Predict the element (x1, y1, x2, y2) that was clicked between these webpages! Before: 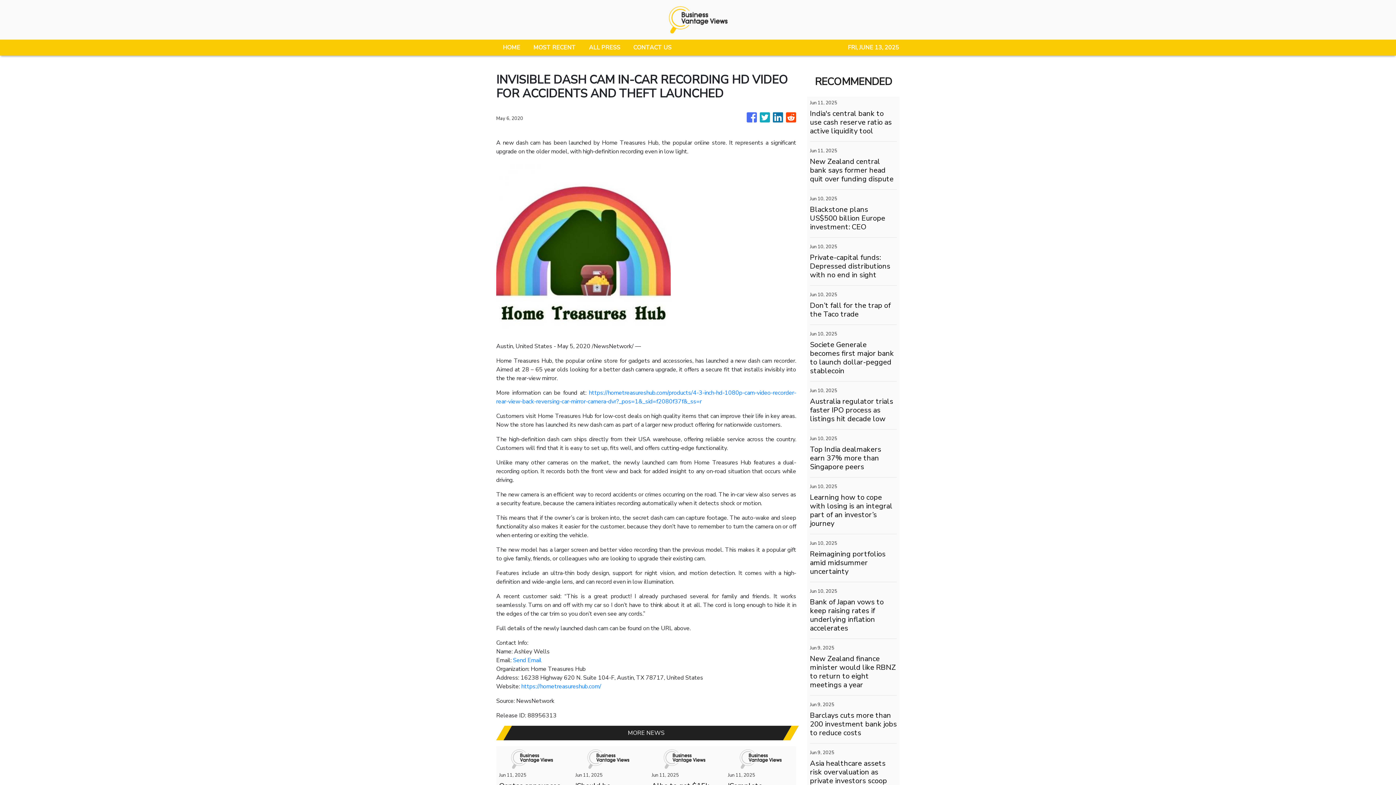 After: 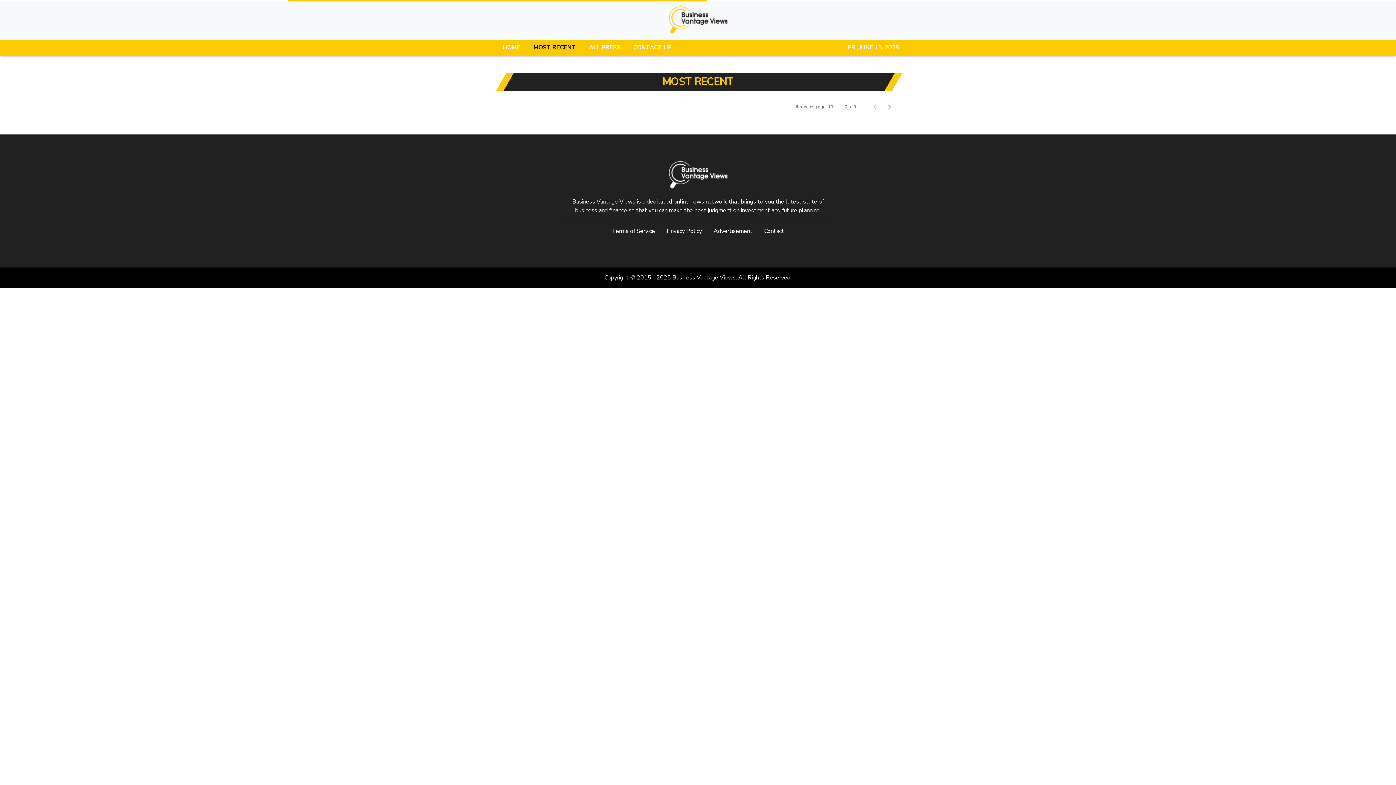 Action: bbox: (526, 39, 582, 55) label: MOST RECENT